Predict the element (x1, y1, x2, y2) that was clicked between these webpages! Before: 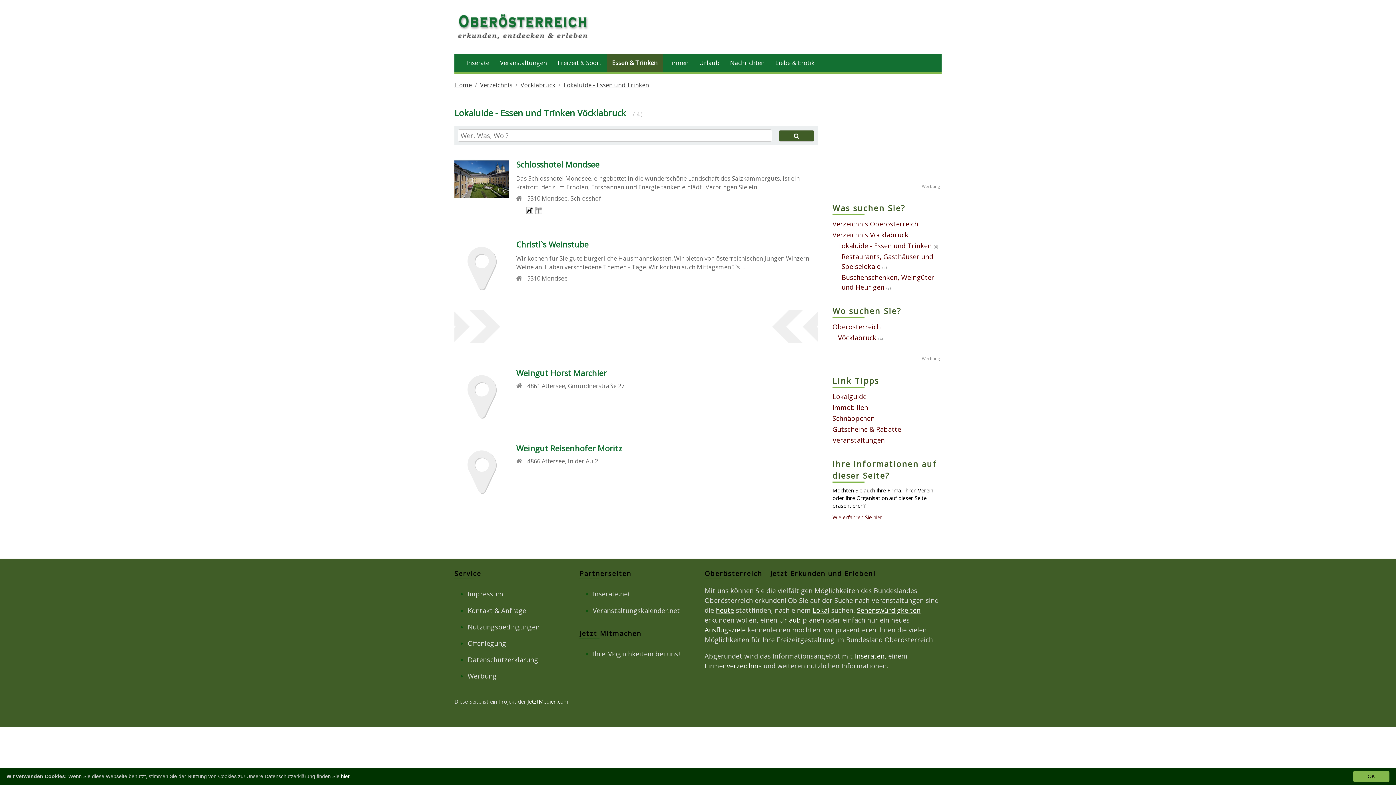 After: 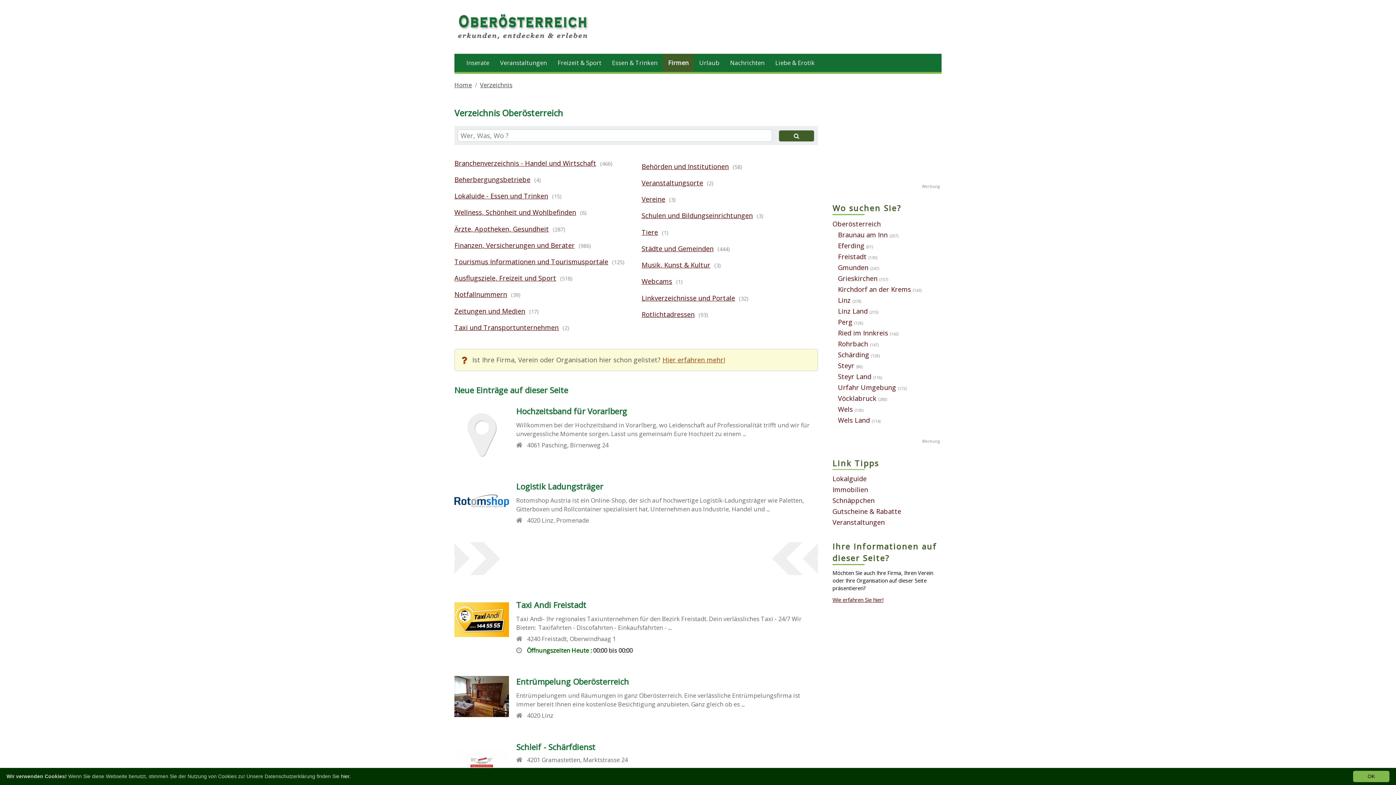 Action: label: Verzeichnis Oberösterreich bbox: (832, 219, 918, 228)